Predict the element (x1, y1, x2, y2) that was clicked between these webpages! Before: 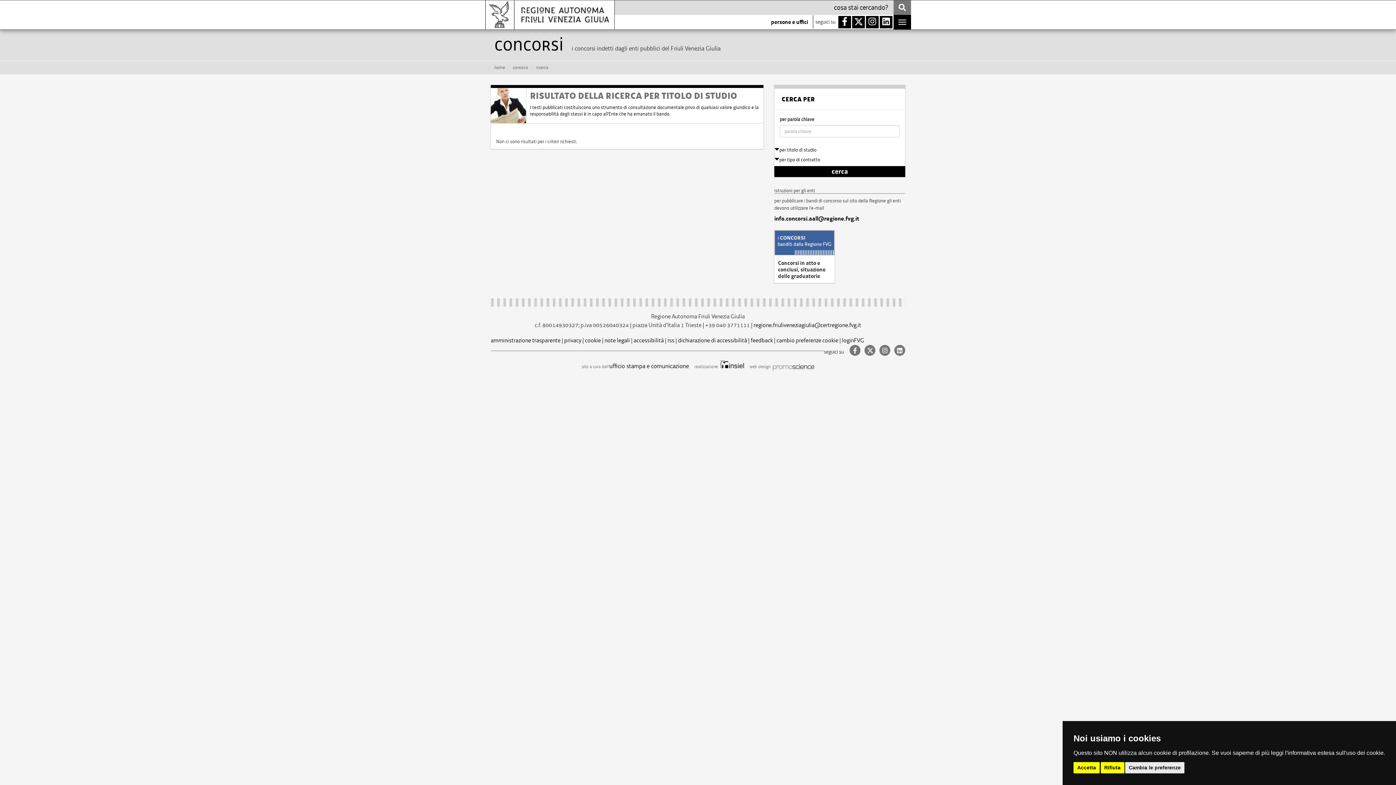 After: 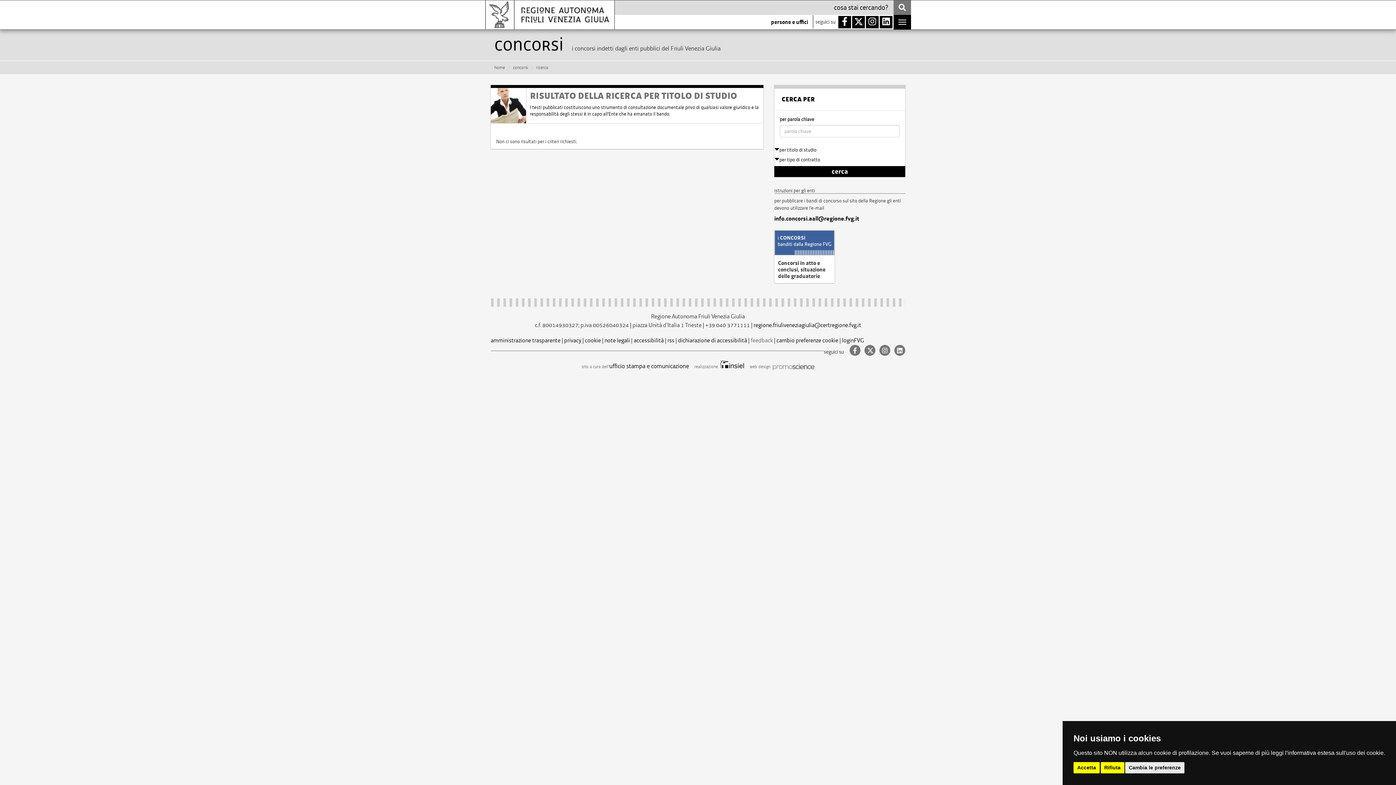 Action: label: feedback bbox: (750, 336, 773, 344)